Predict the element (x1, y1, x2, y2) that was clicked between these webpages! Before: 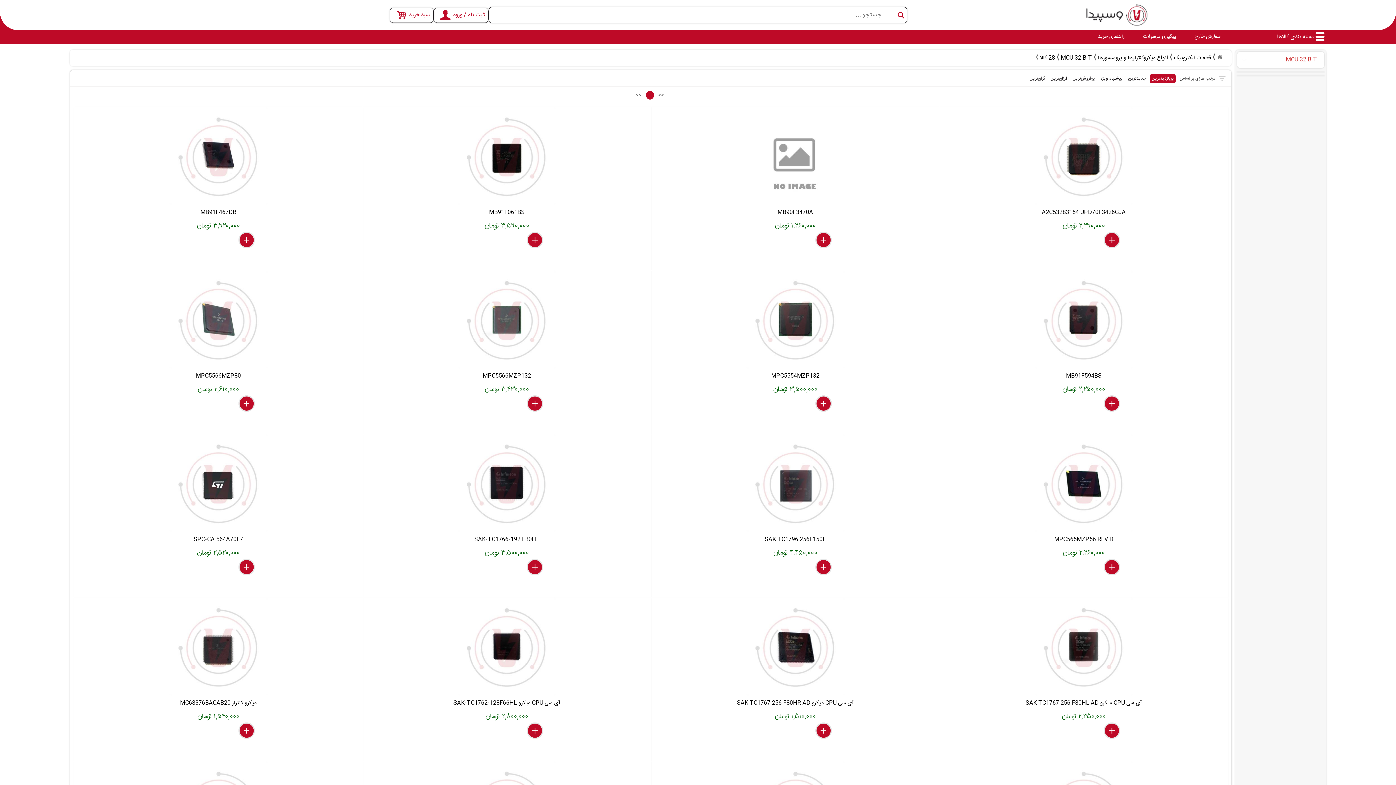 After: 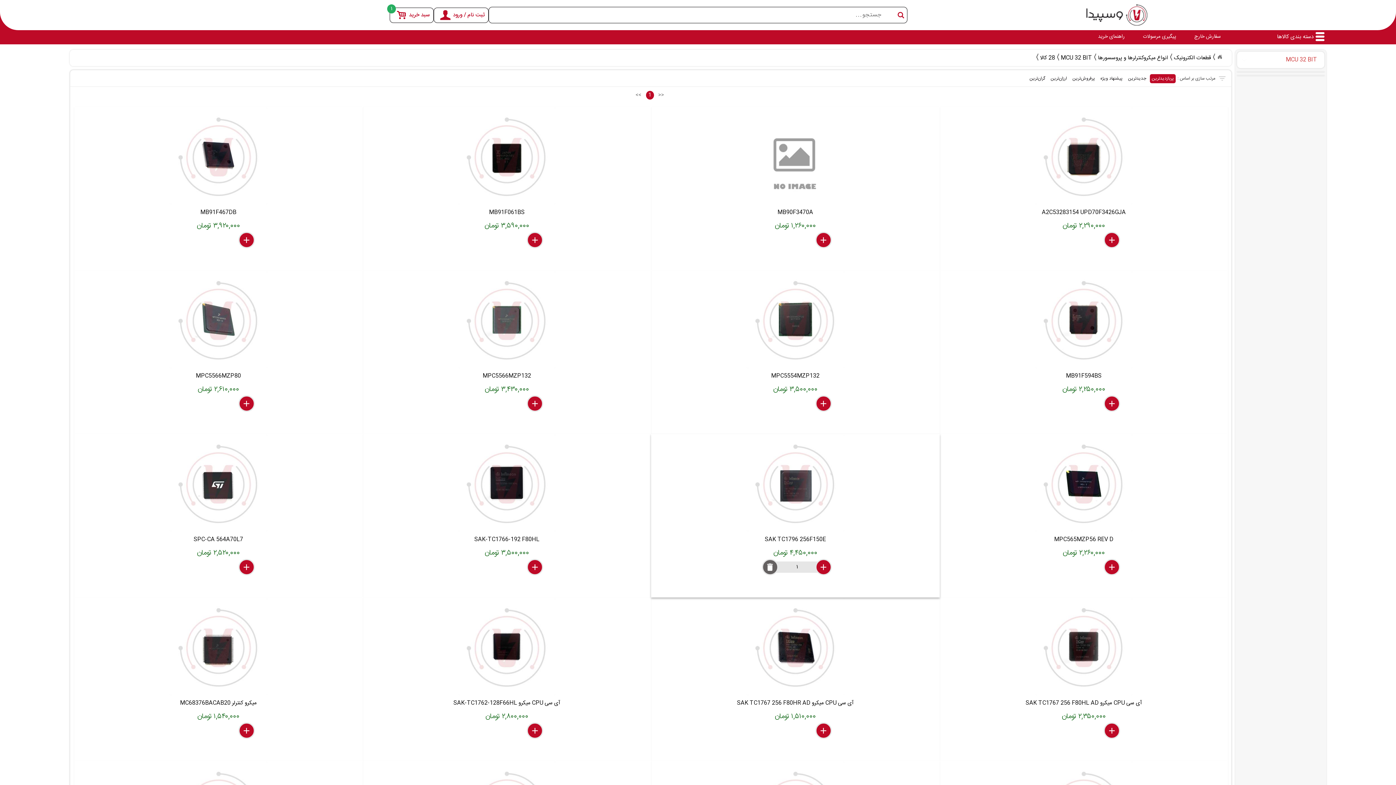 Action: label: add bbox: (815, 559, 831, 575)